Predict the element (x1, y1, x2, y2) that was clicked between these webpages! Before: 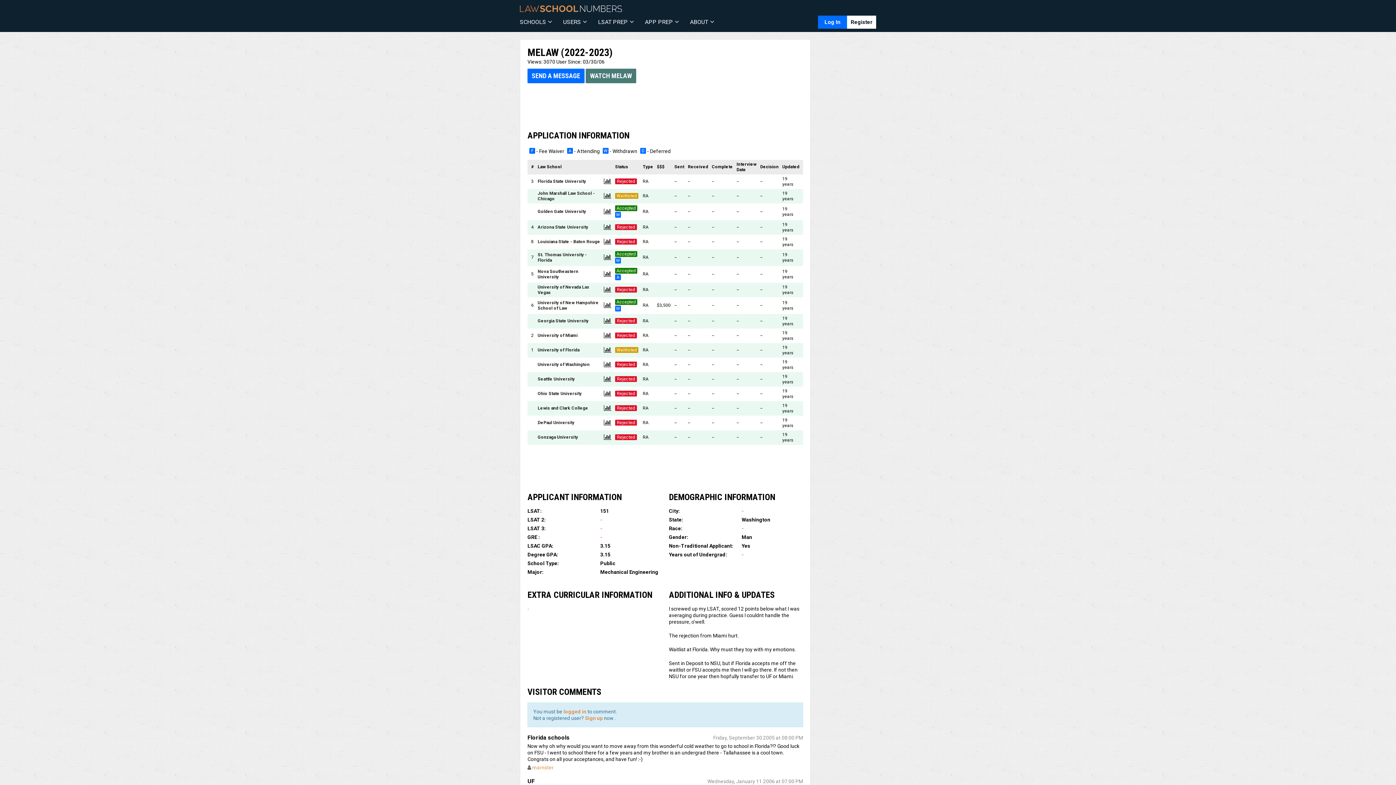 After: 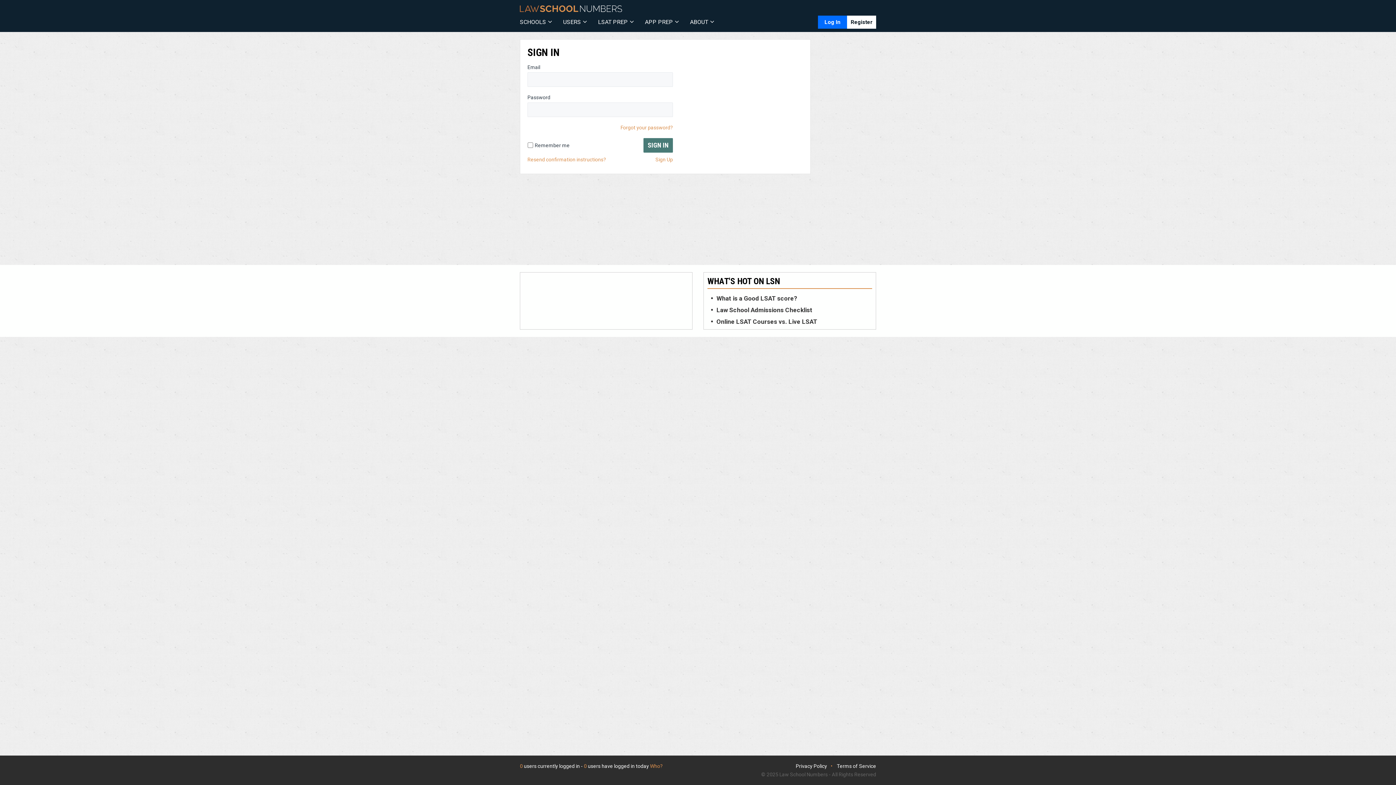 Action: bbox: (563, 709, 586, 714) label: logged in